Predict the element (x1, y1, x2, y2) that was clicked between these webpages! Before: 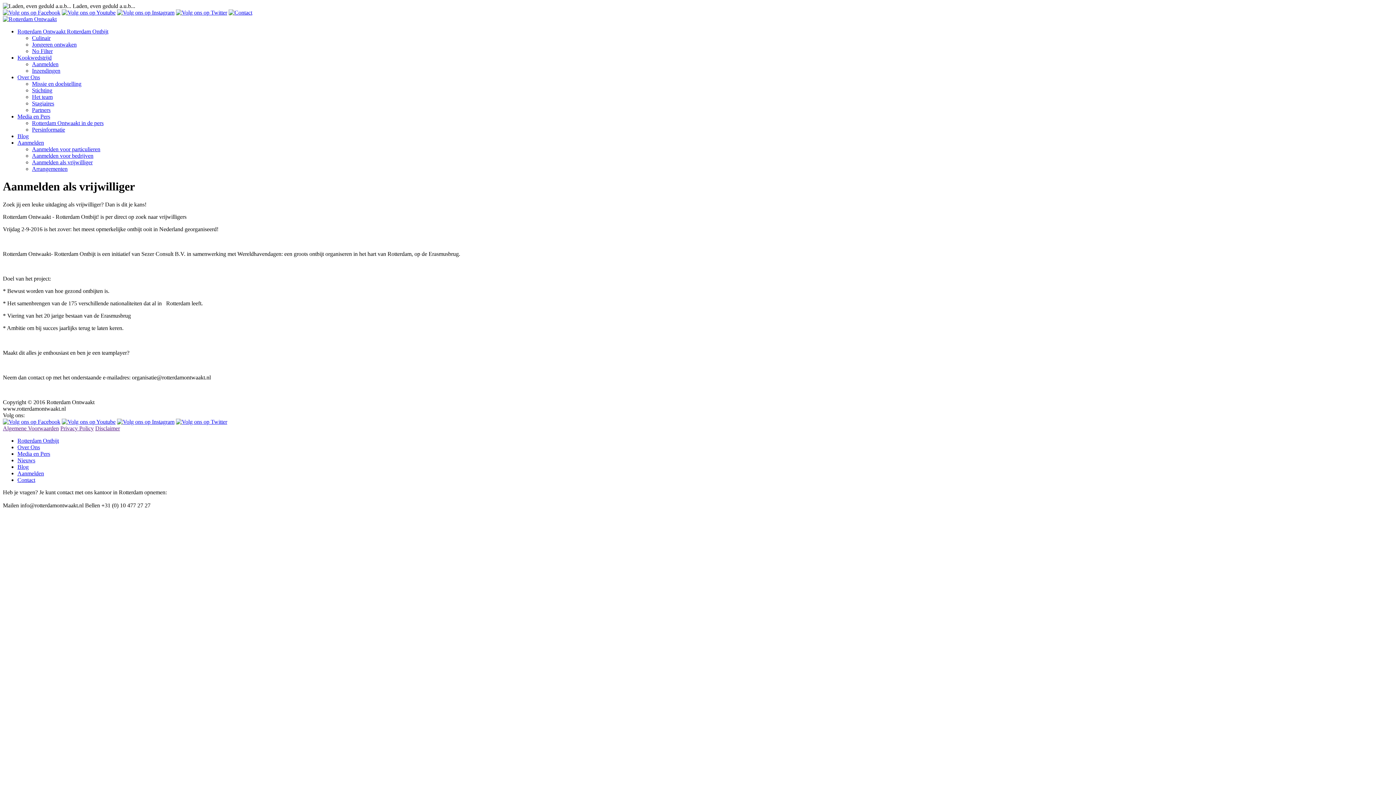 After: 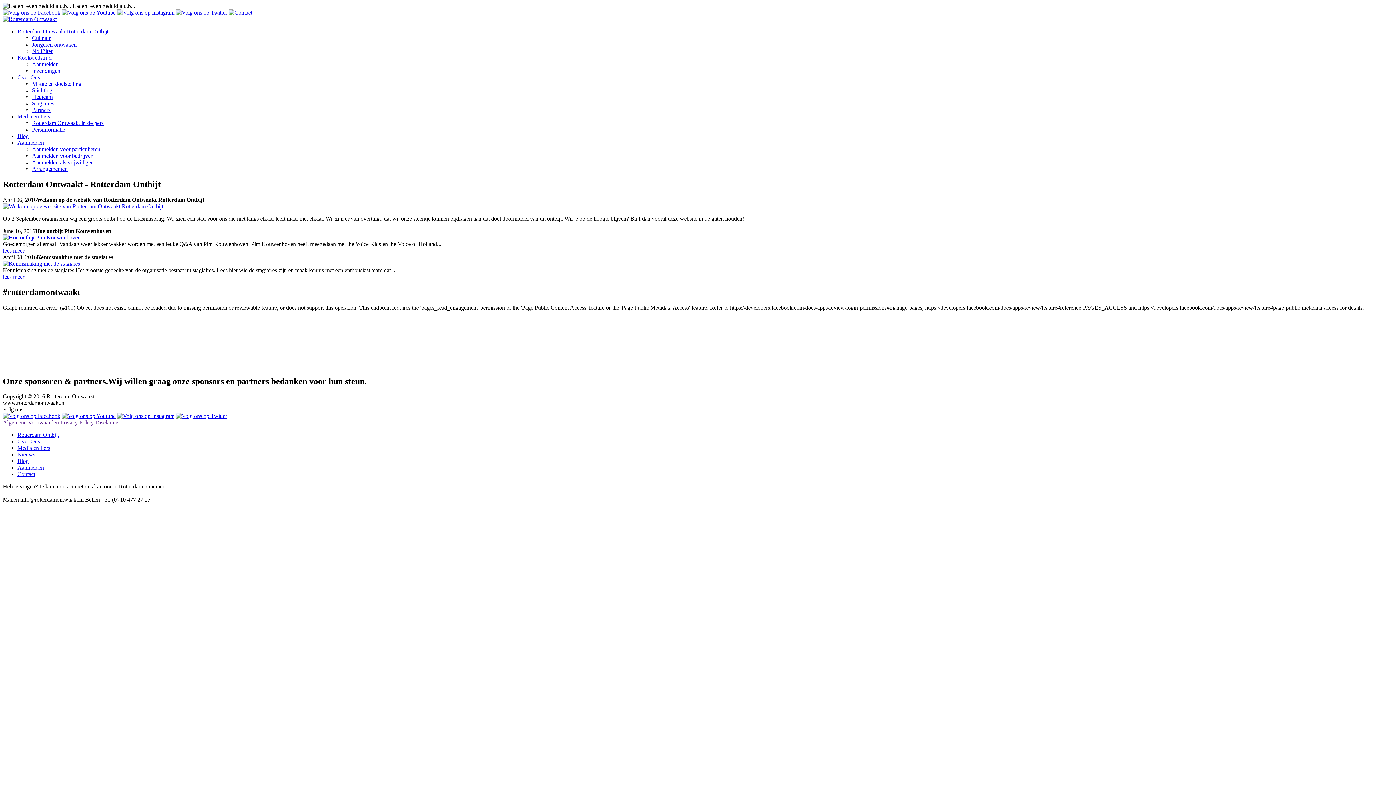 Action: label: Algemene Voorwaarden bbox: (2, 425, 58, 431)